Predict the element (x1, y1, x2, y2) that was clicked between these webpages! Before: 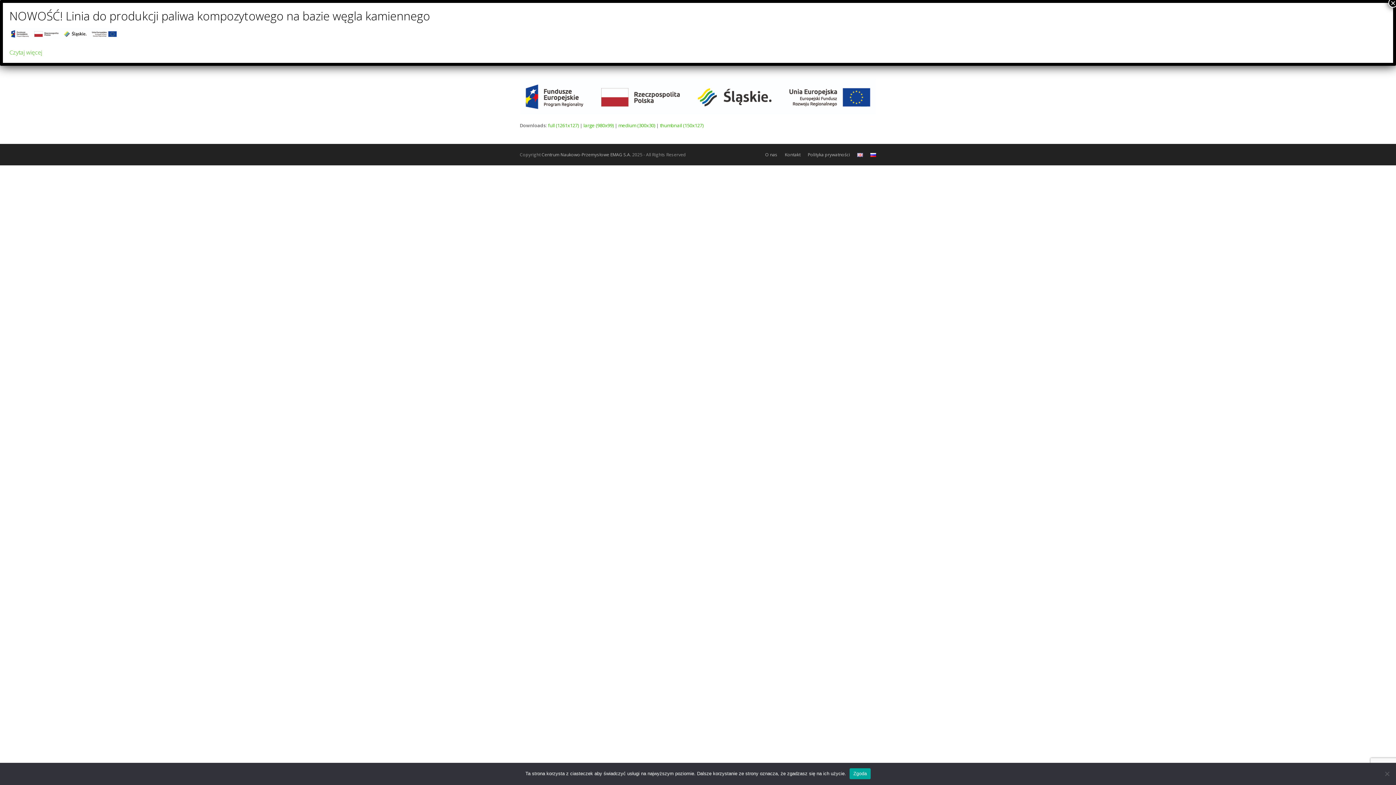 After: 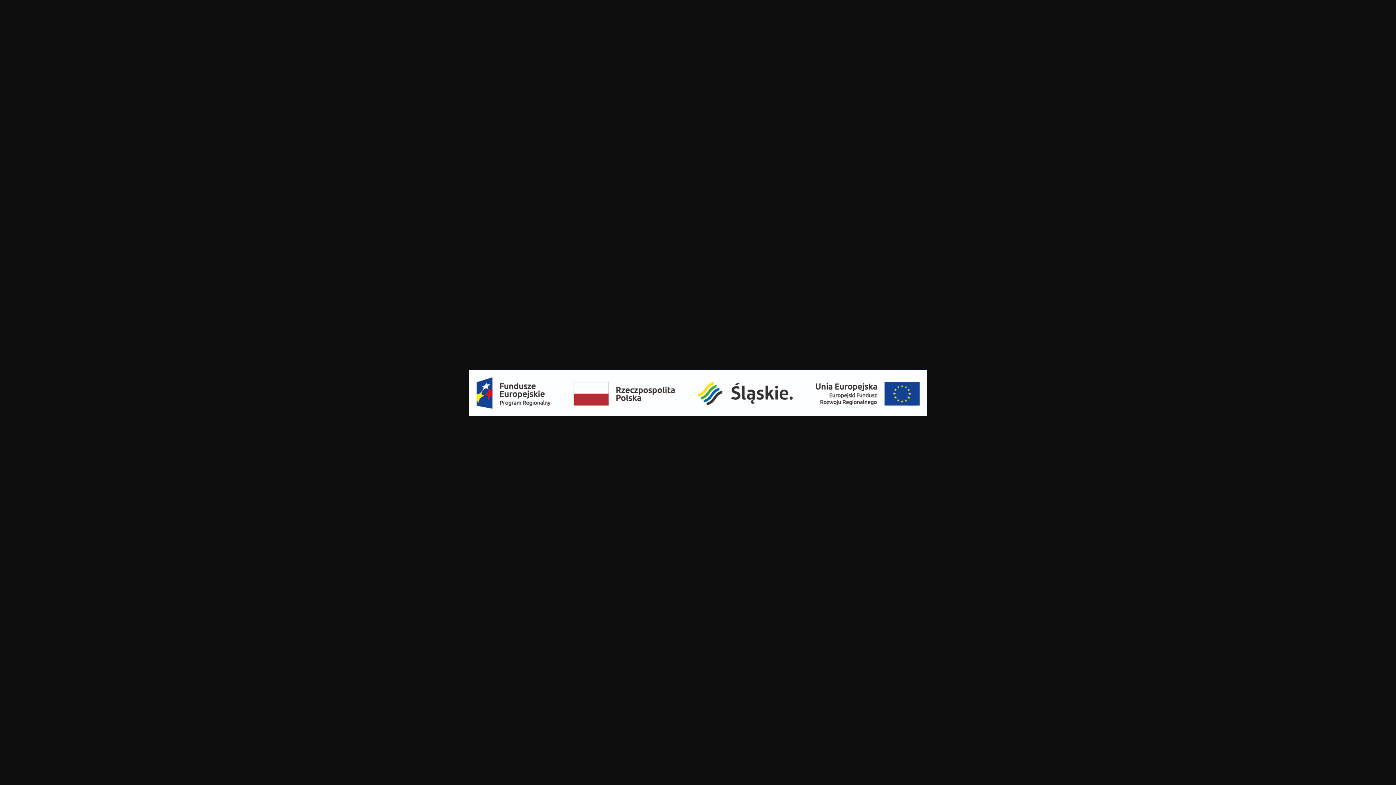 Action: bbox: (9, 33, 118, 41)